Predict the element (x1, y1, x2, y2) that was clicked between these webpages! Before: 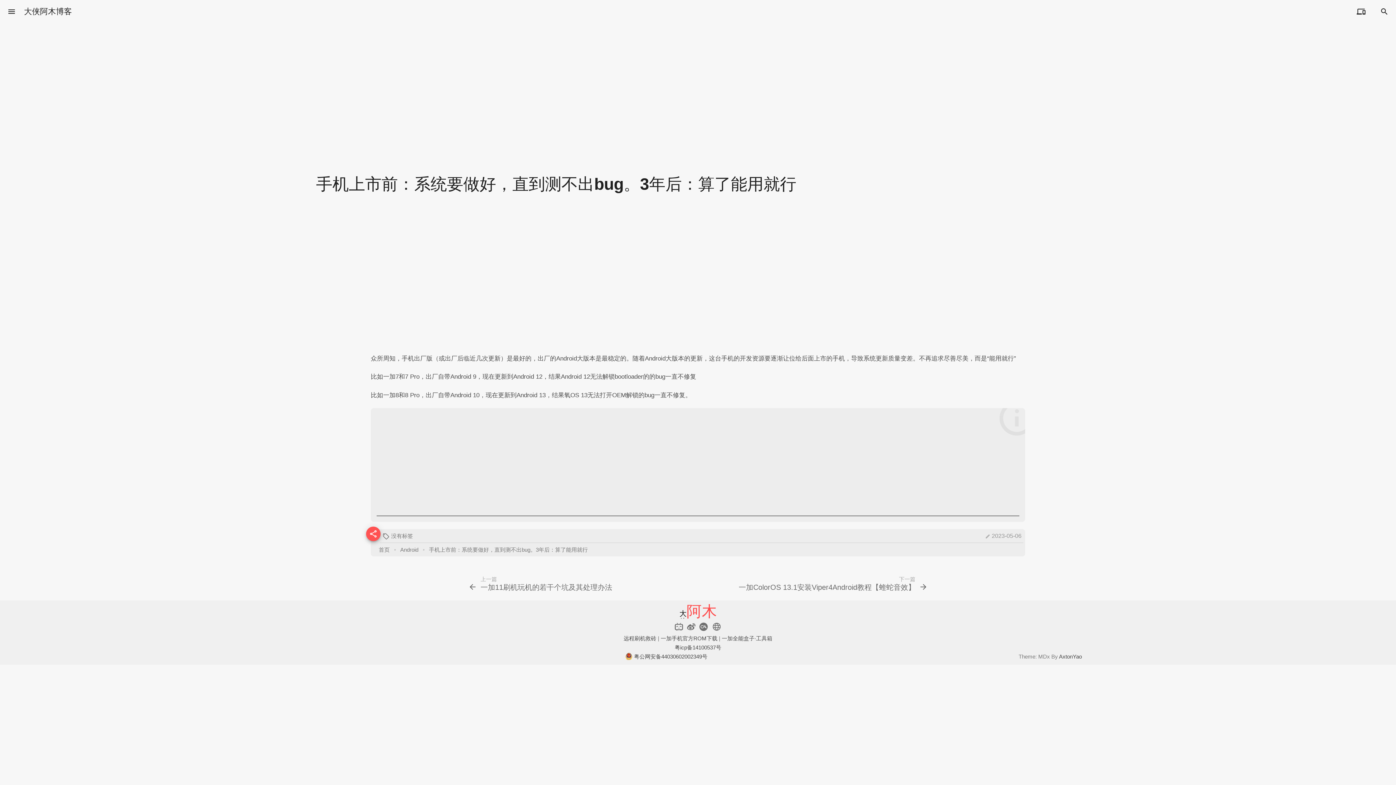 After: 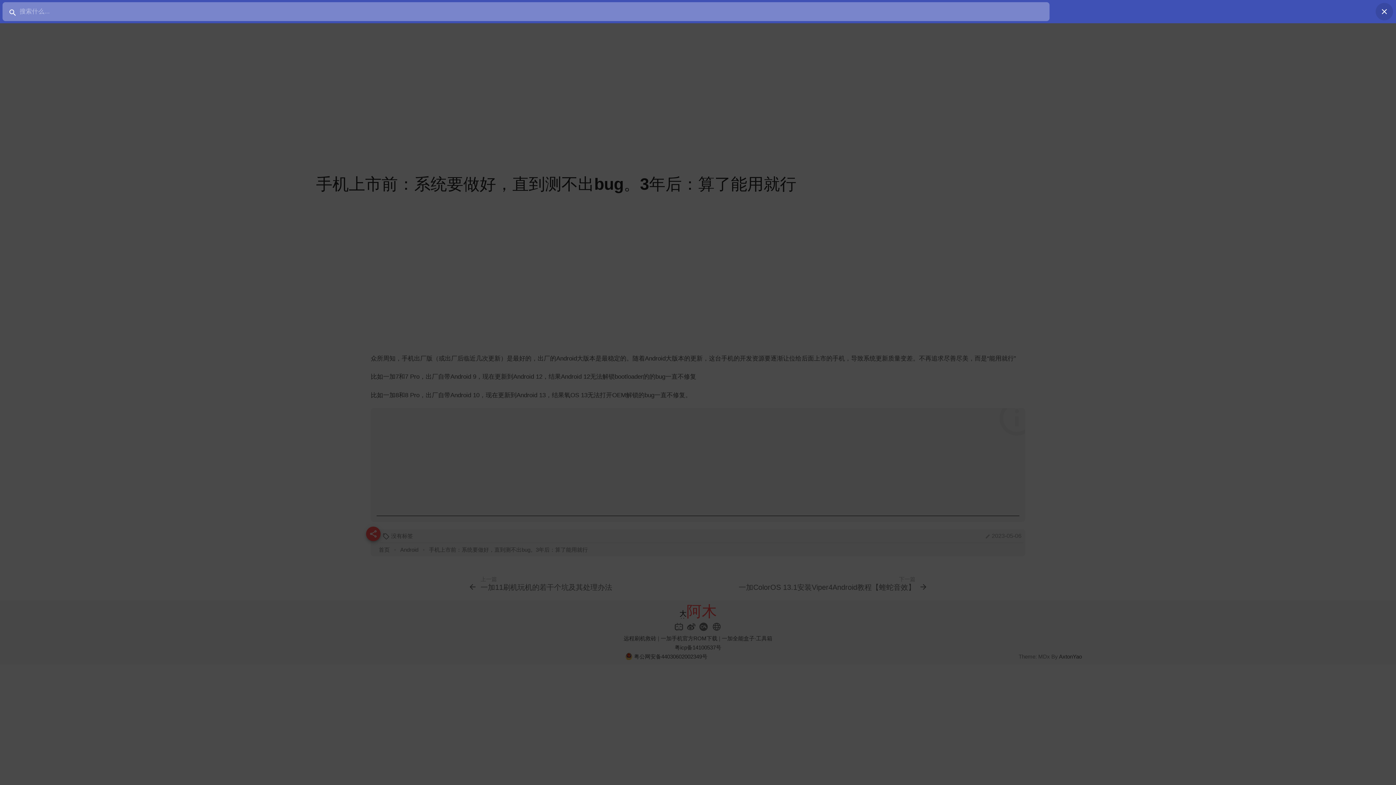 Action: label:  bbox: (1376, 2, 1393, 20)